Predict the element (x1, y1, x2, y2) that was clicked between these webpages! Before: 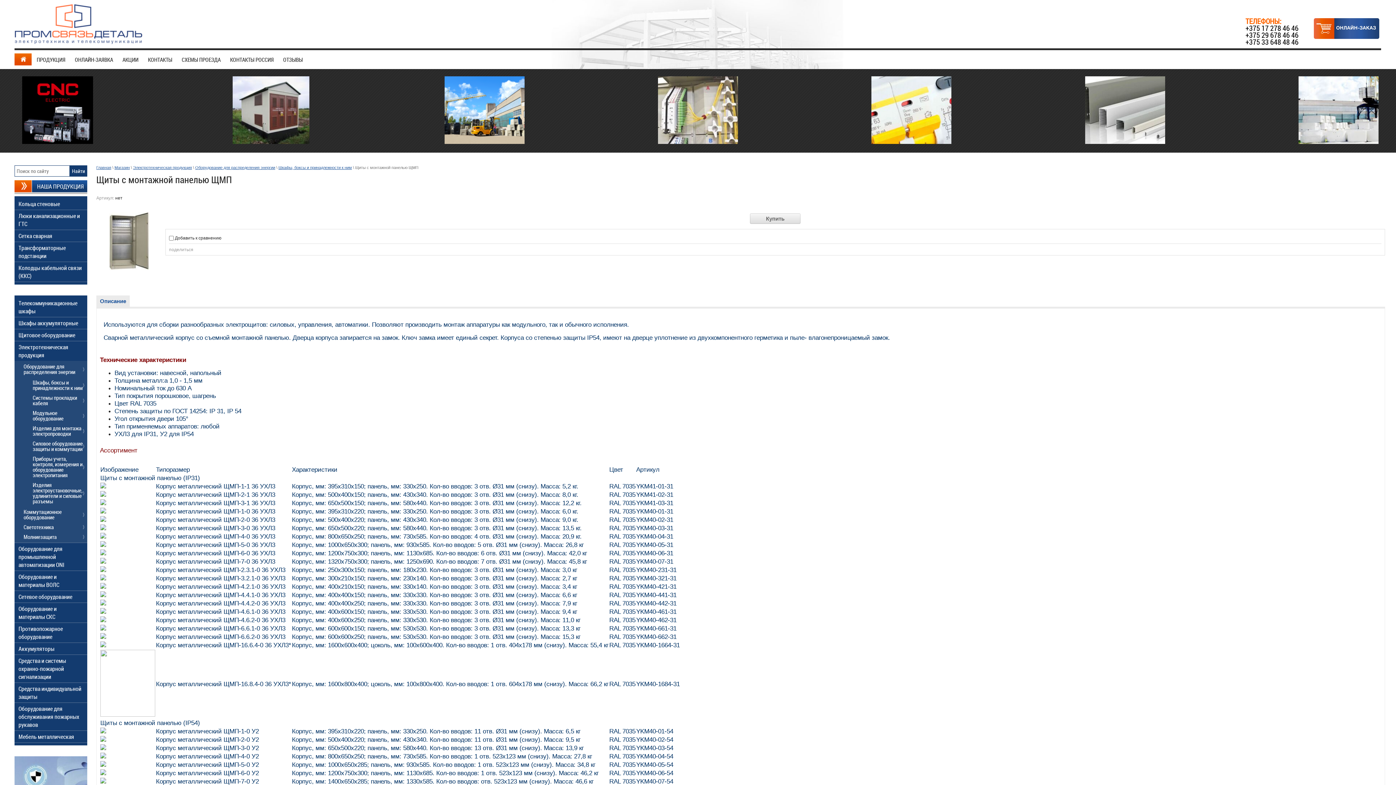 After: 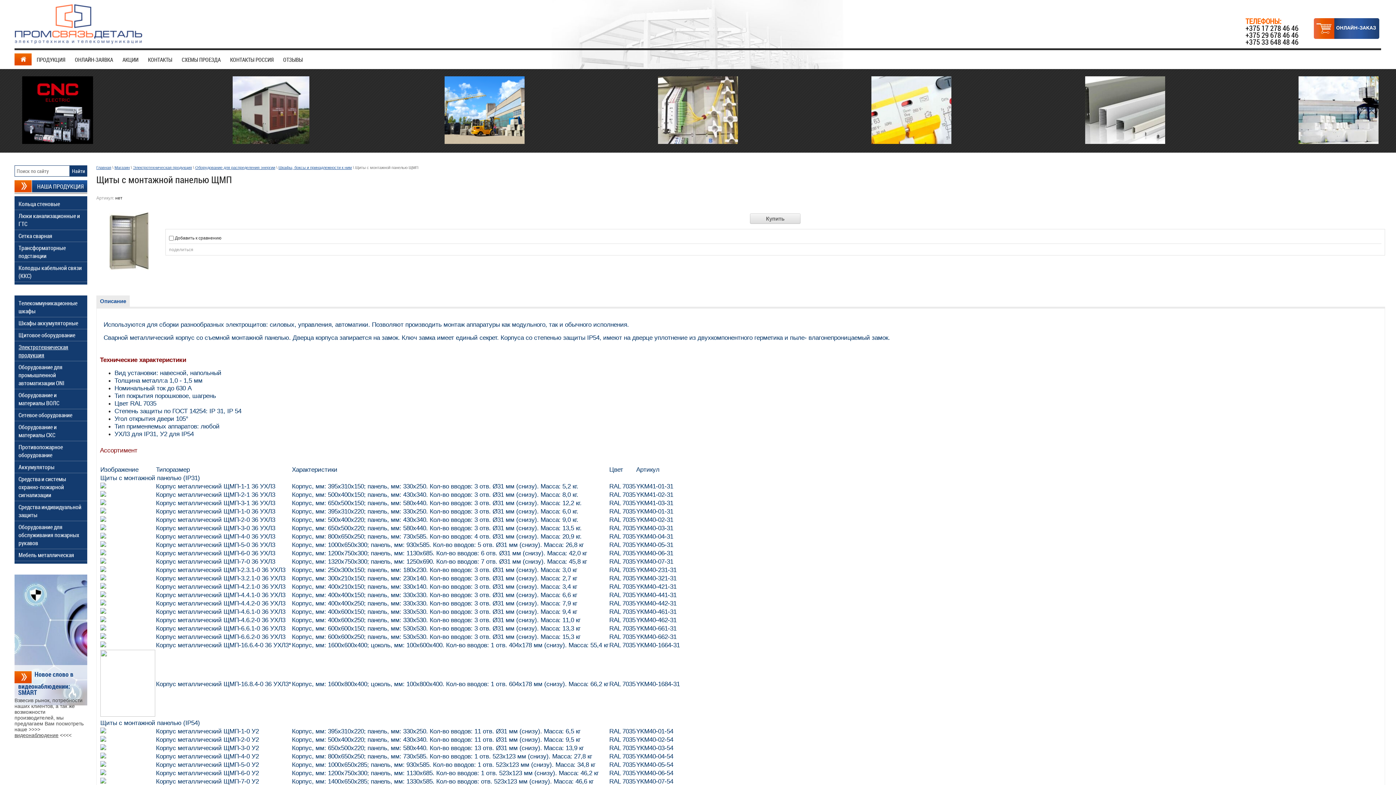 Action: bbox: (14, 341, 87, 361) label: Электротехническая продукция